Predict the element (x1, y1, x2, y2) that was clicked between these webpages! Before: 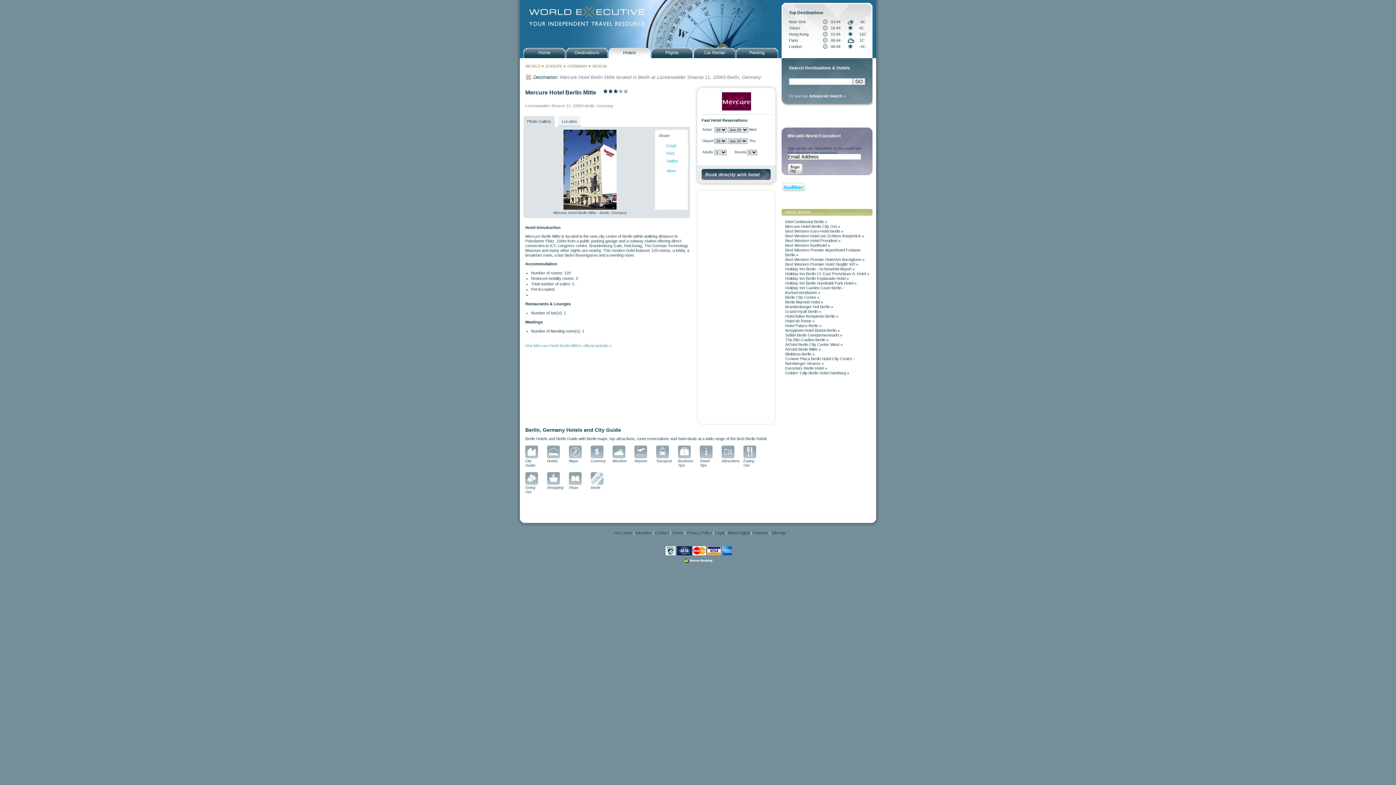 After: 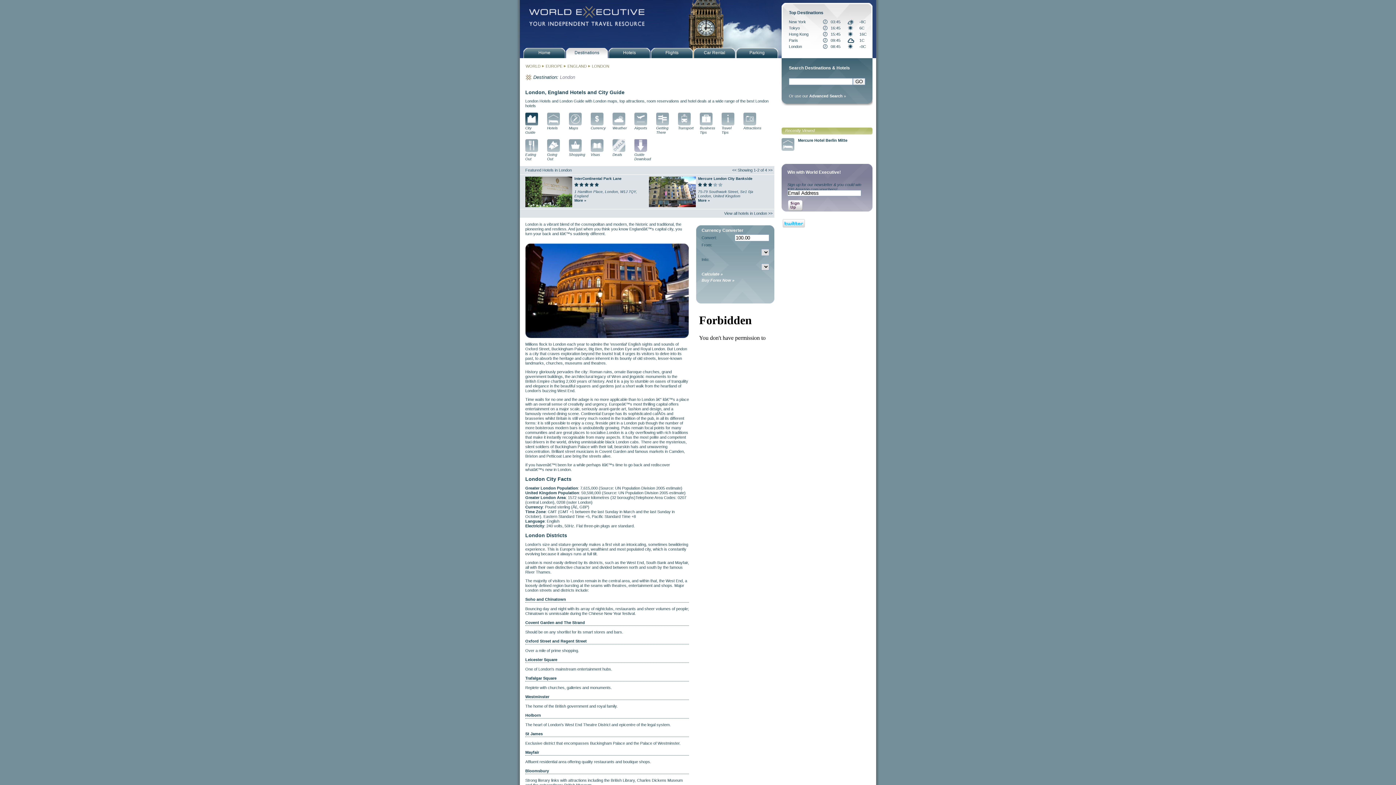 Action: label: London bbox: (789, 44, 802, 48)